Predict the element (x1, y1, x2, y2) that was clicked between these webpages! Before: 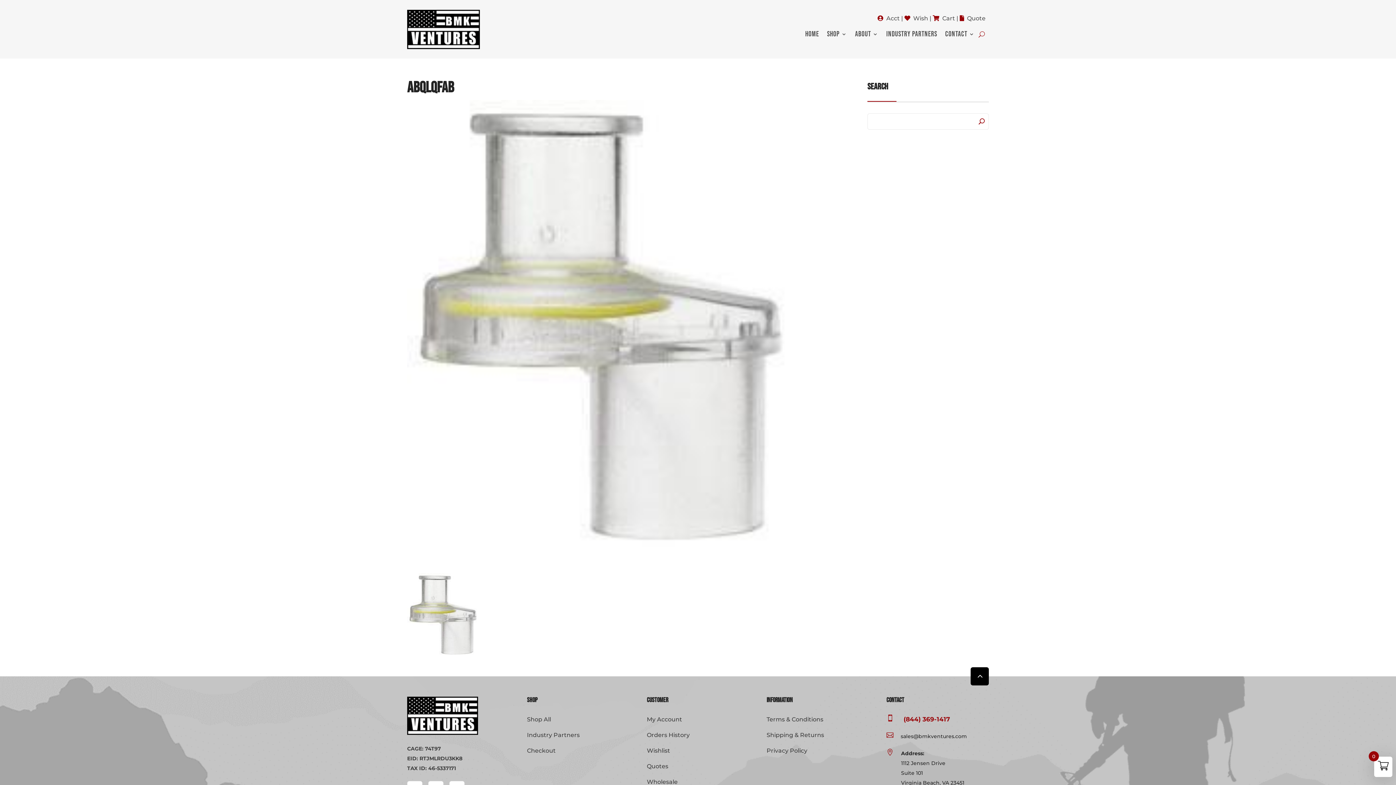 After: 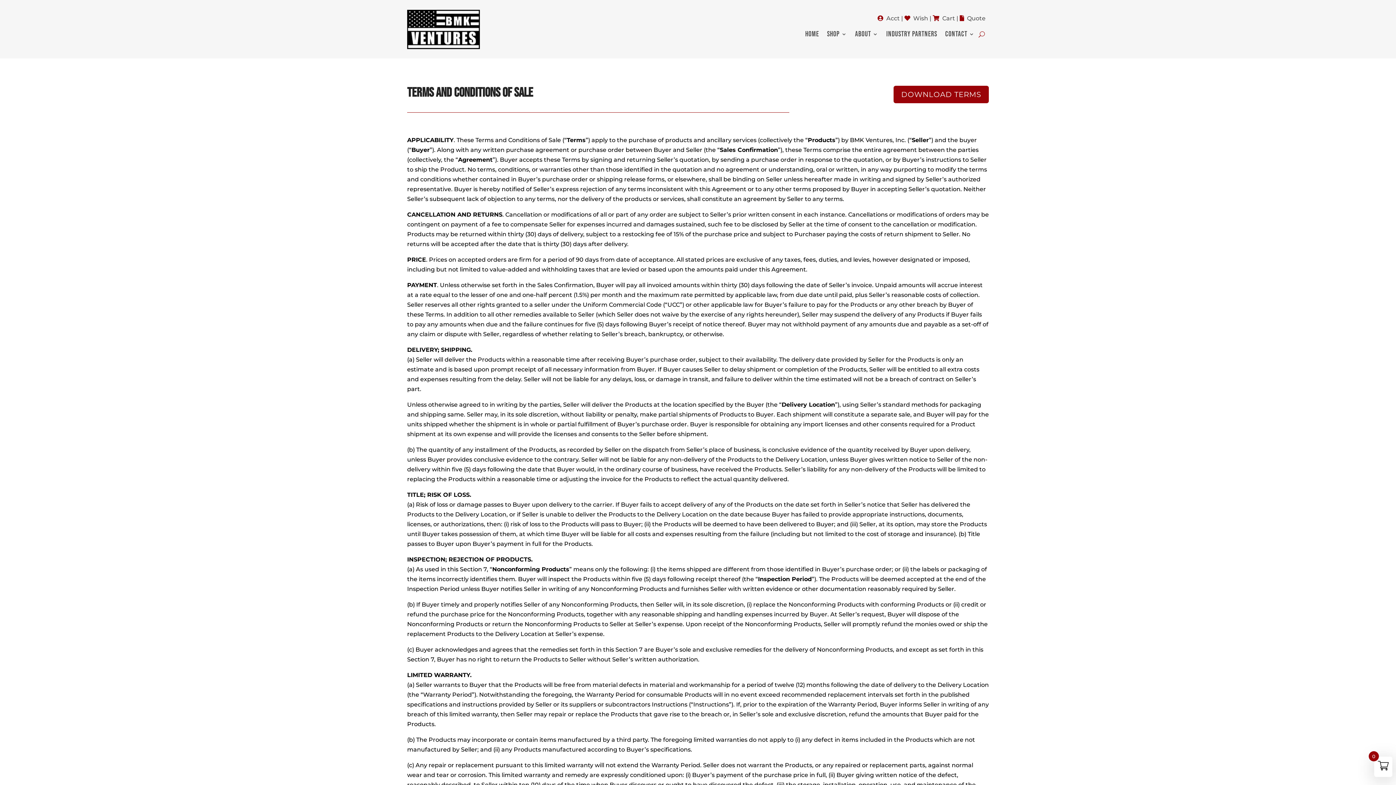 Action: label: Terms & Conditions bbox: (766, 716, 823, 723)